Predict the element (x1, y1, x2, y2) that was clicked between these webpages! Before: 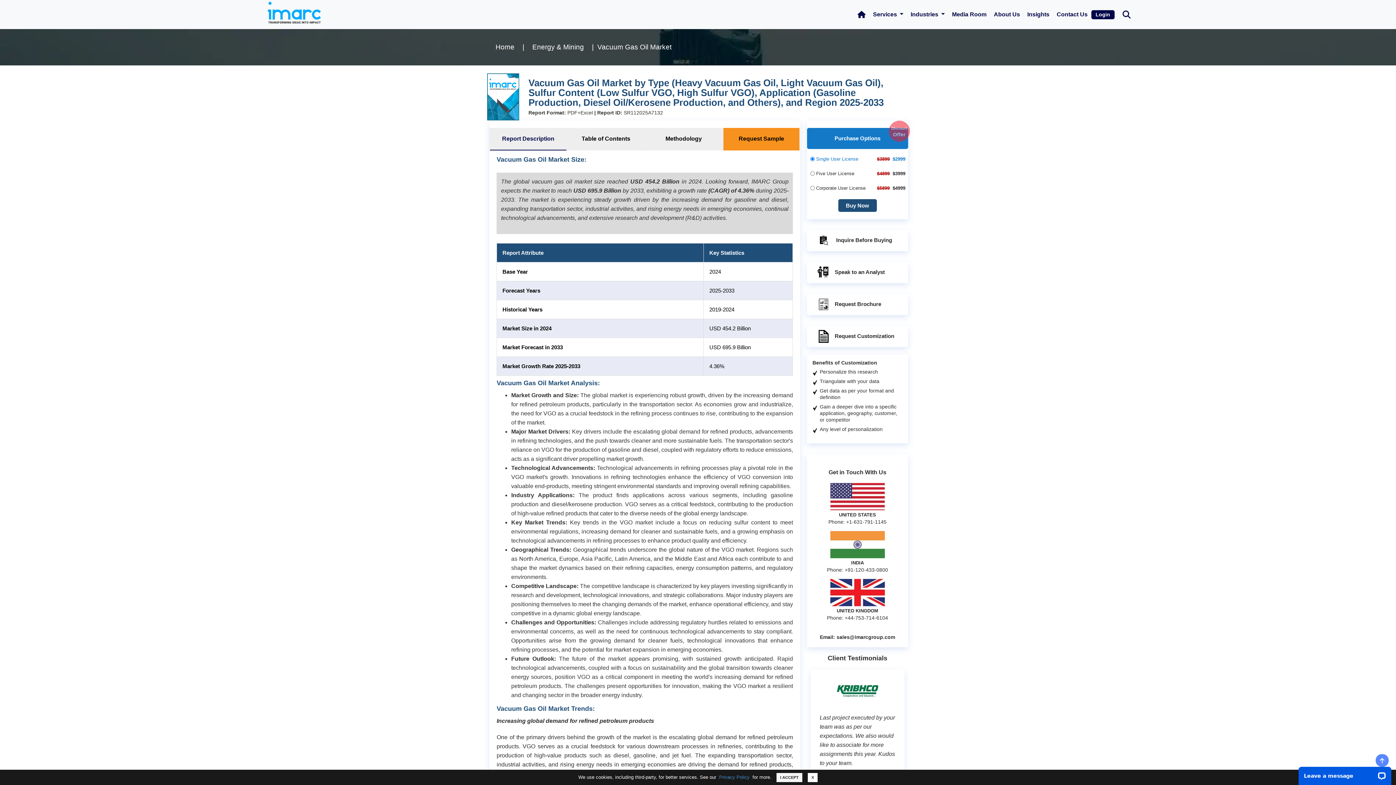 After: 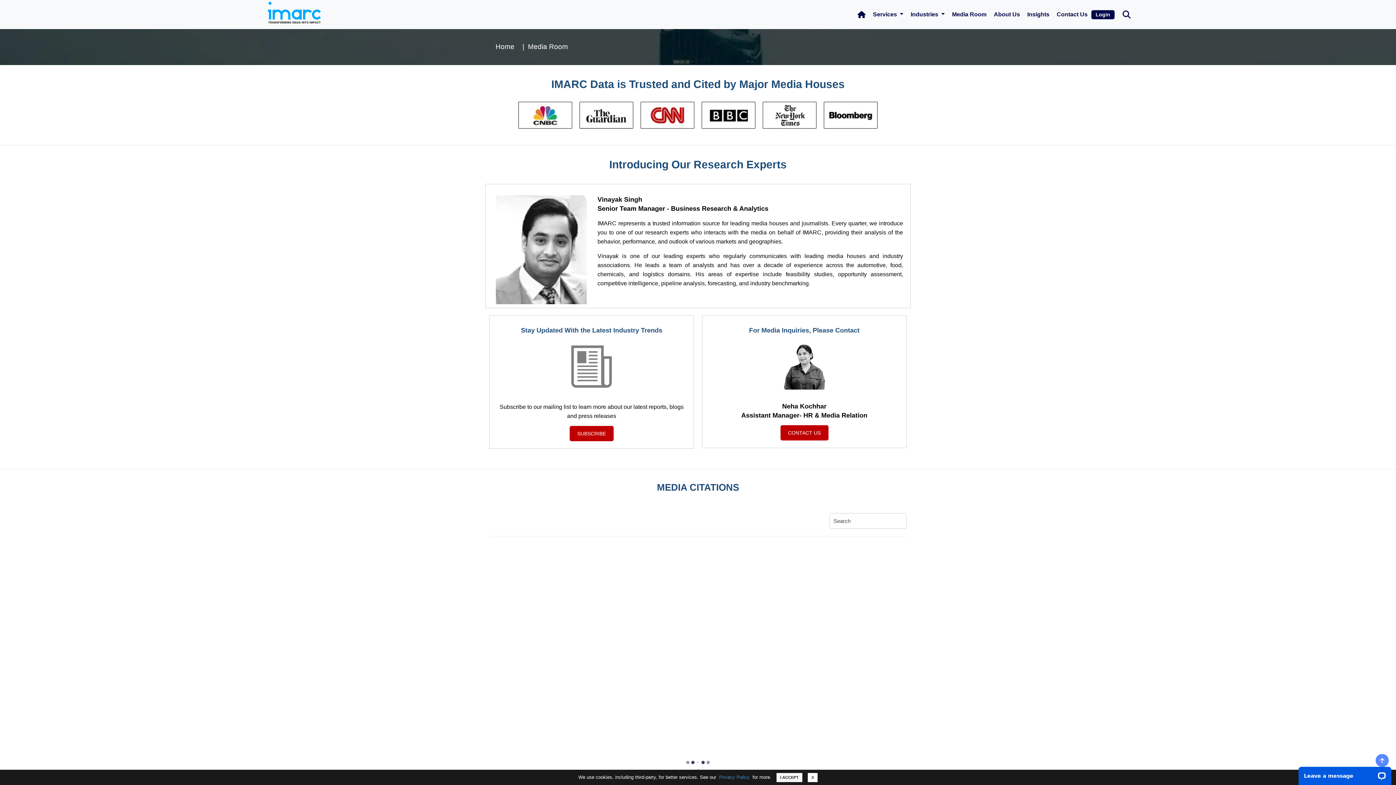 Action: label: Media Room bbox: (948, 2, 990, 26)